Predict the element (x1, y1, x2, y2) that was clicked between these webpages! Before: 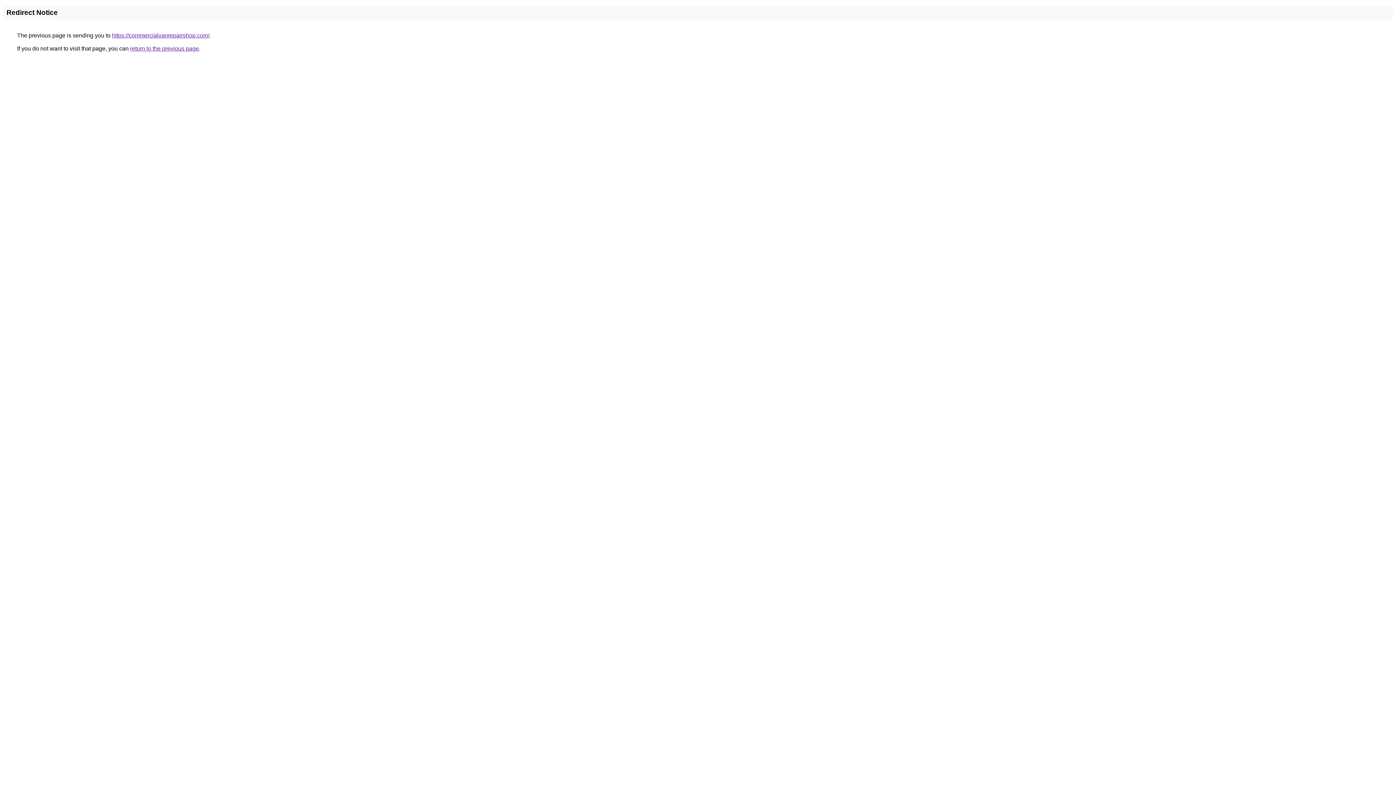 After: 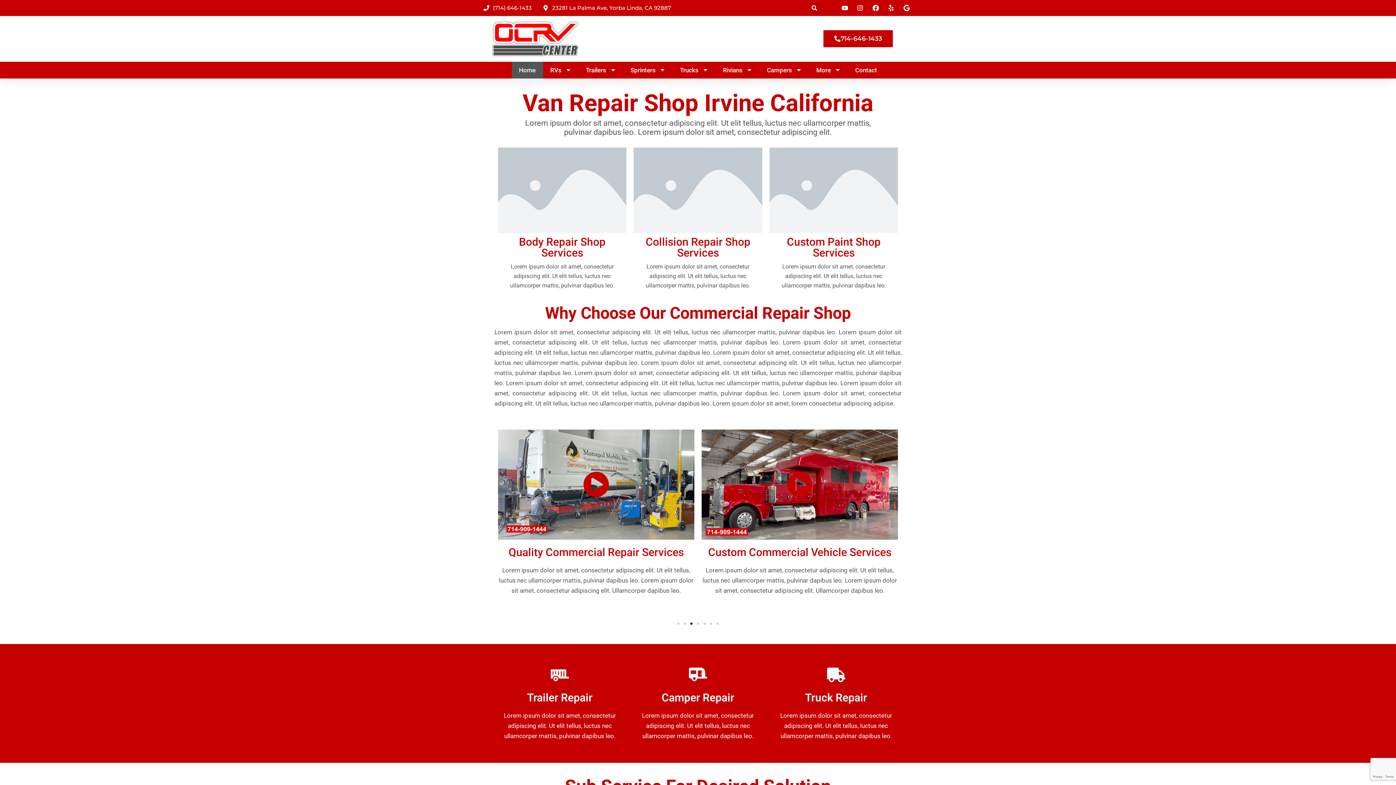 Action: bbox: (112, 32, 209, 38) label: https://commercialvanrepairshop.com/